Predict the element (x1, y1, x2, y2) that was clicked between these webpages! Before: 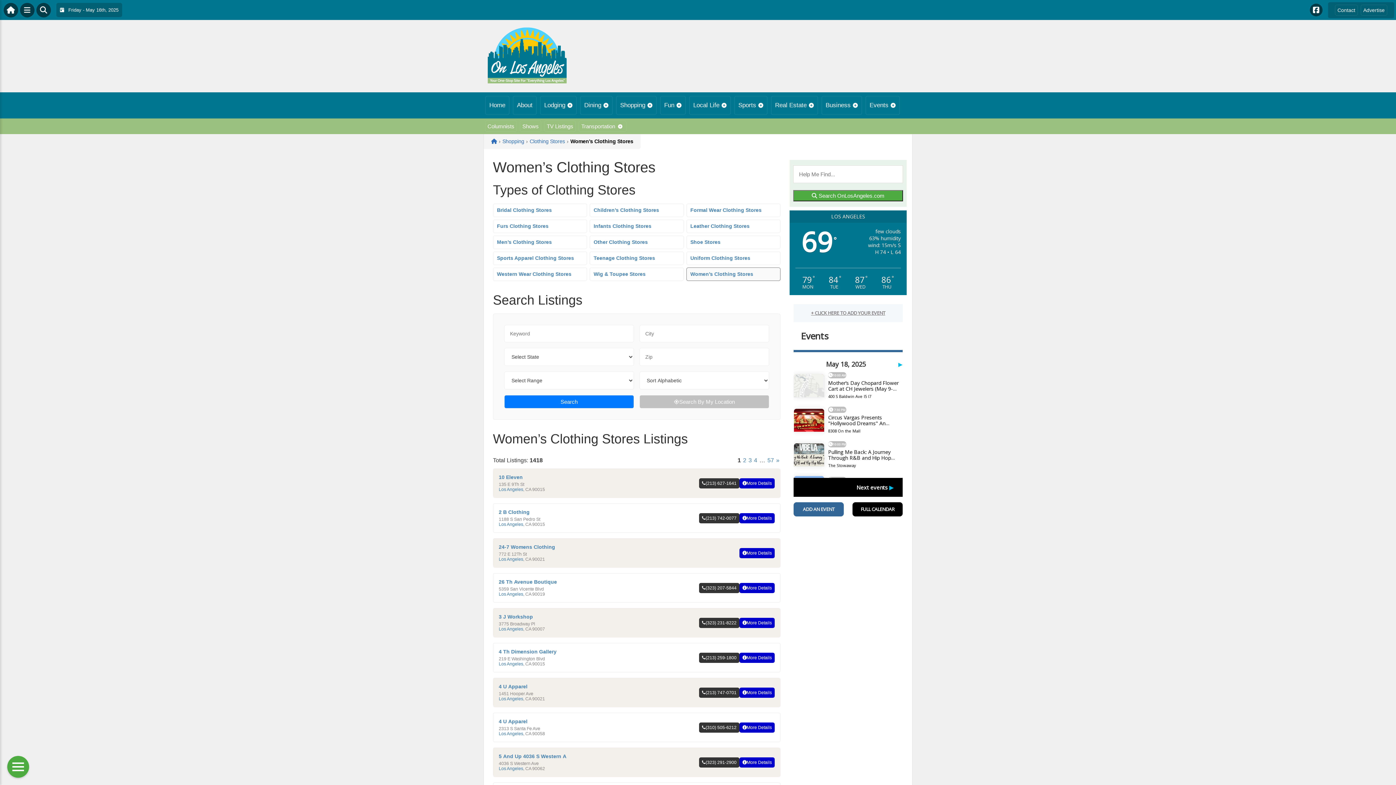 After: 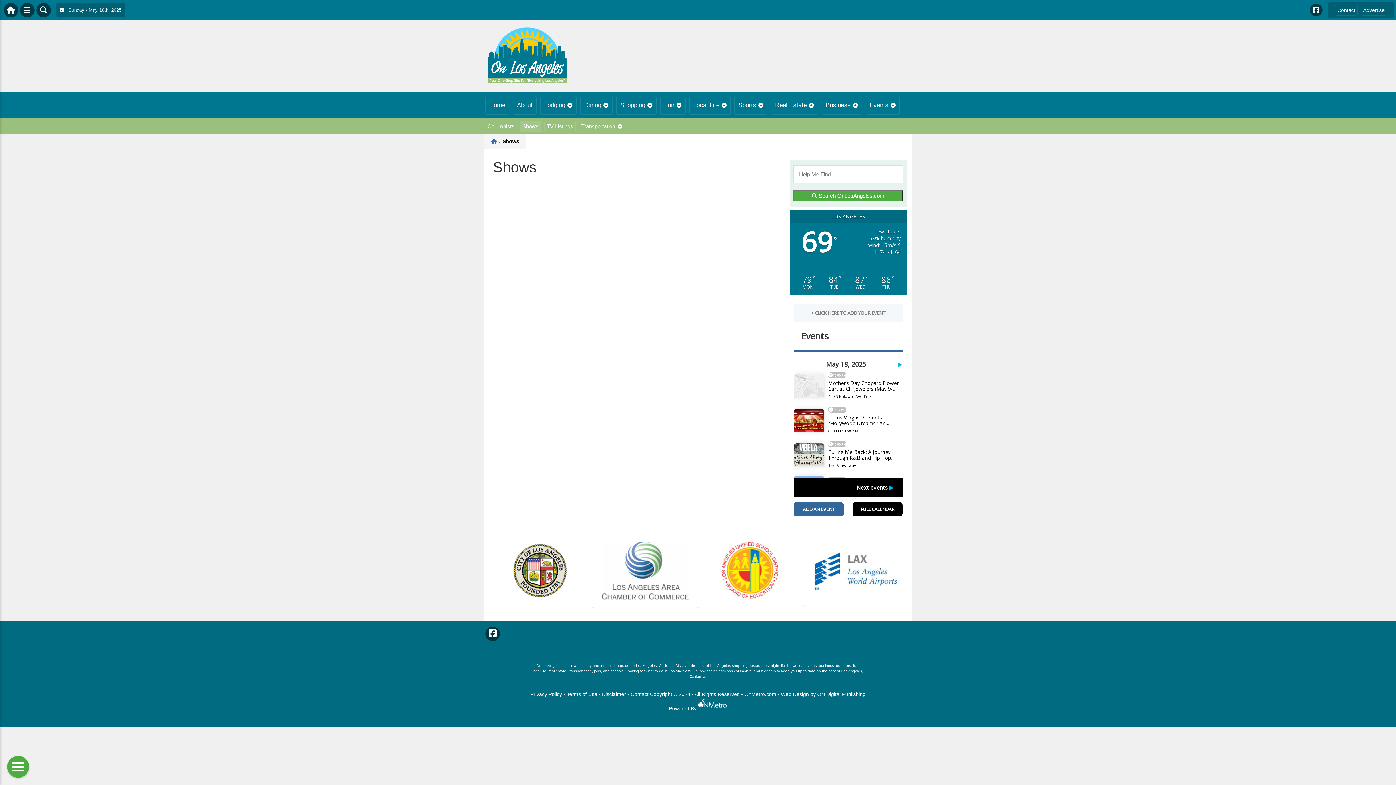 Action: label: Shows bbox: (520, 120, 541, 132)